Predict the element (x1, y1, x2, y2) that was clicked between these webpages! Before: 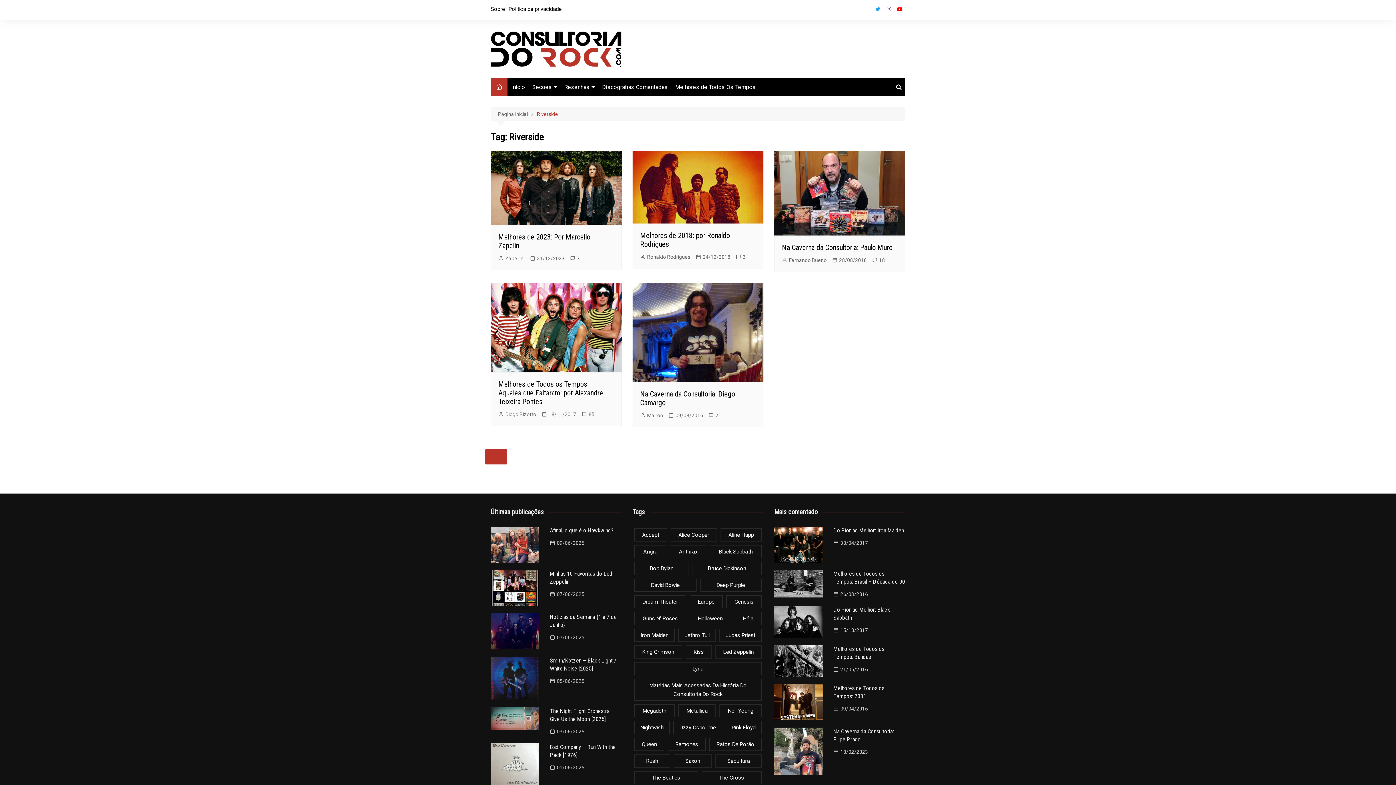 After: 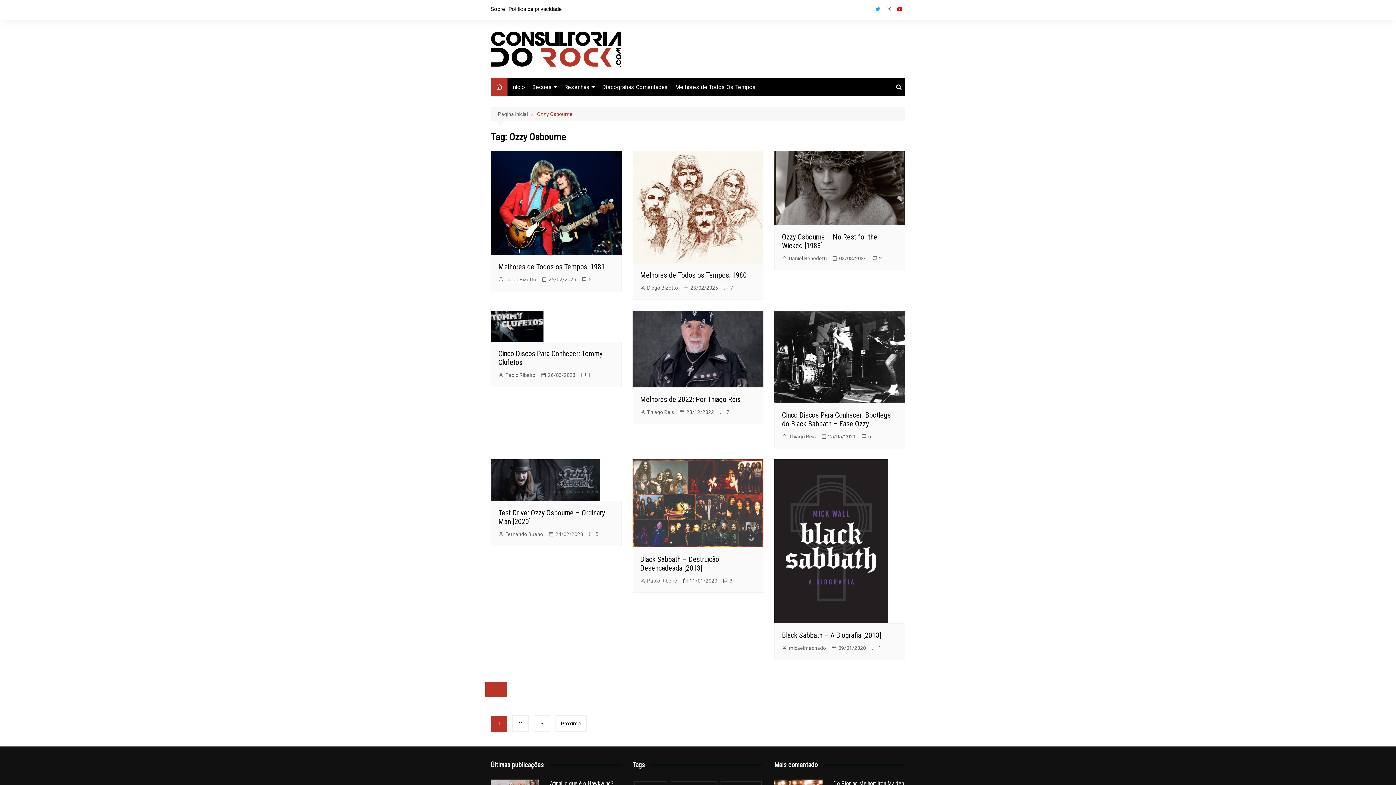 Action: bbox: (673, 721, 722, 734) label: Ozzy Osbourne (27 itens)